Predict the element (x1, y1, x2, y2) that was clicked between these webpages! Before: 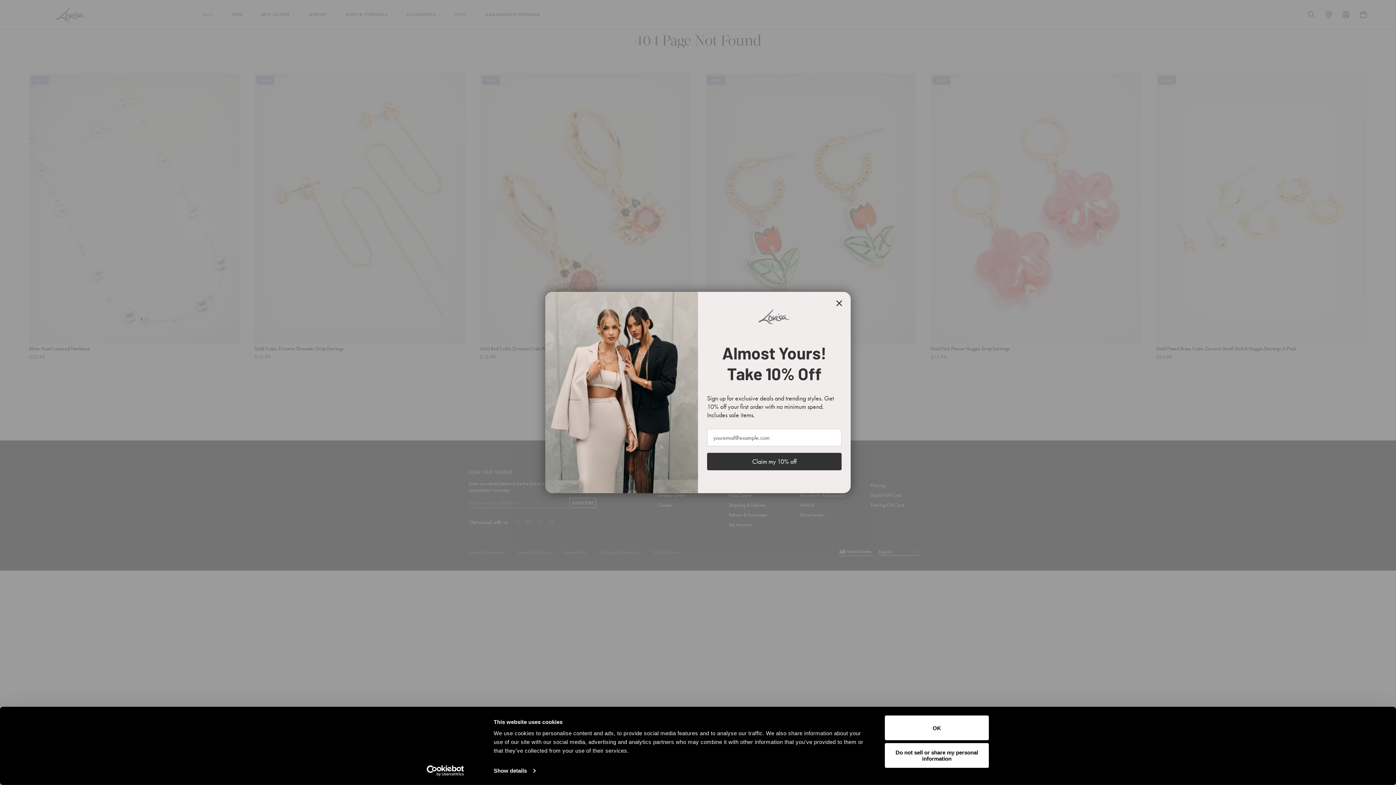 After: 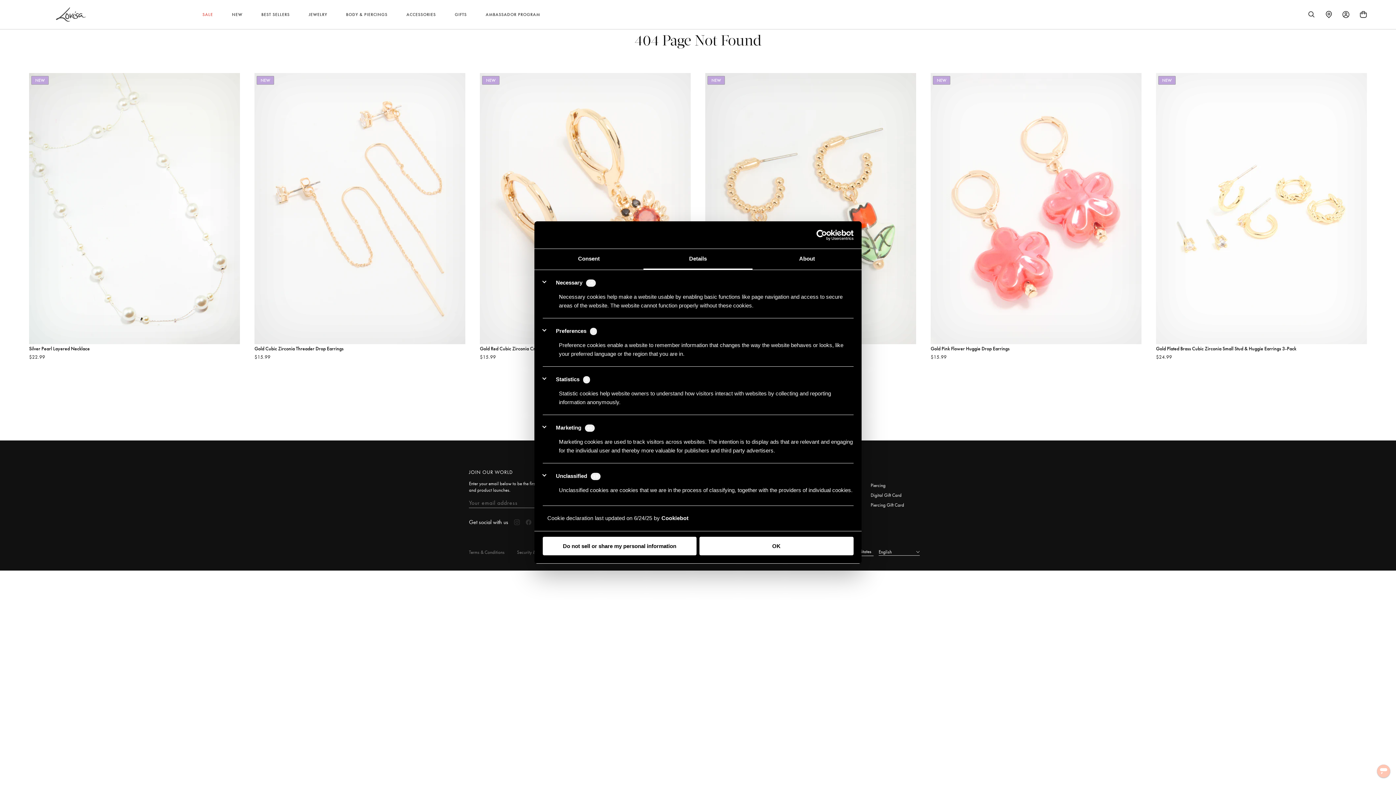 Action: bbox: (493, 765, 535, 776) label: Show details